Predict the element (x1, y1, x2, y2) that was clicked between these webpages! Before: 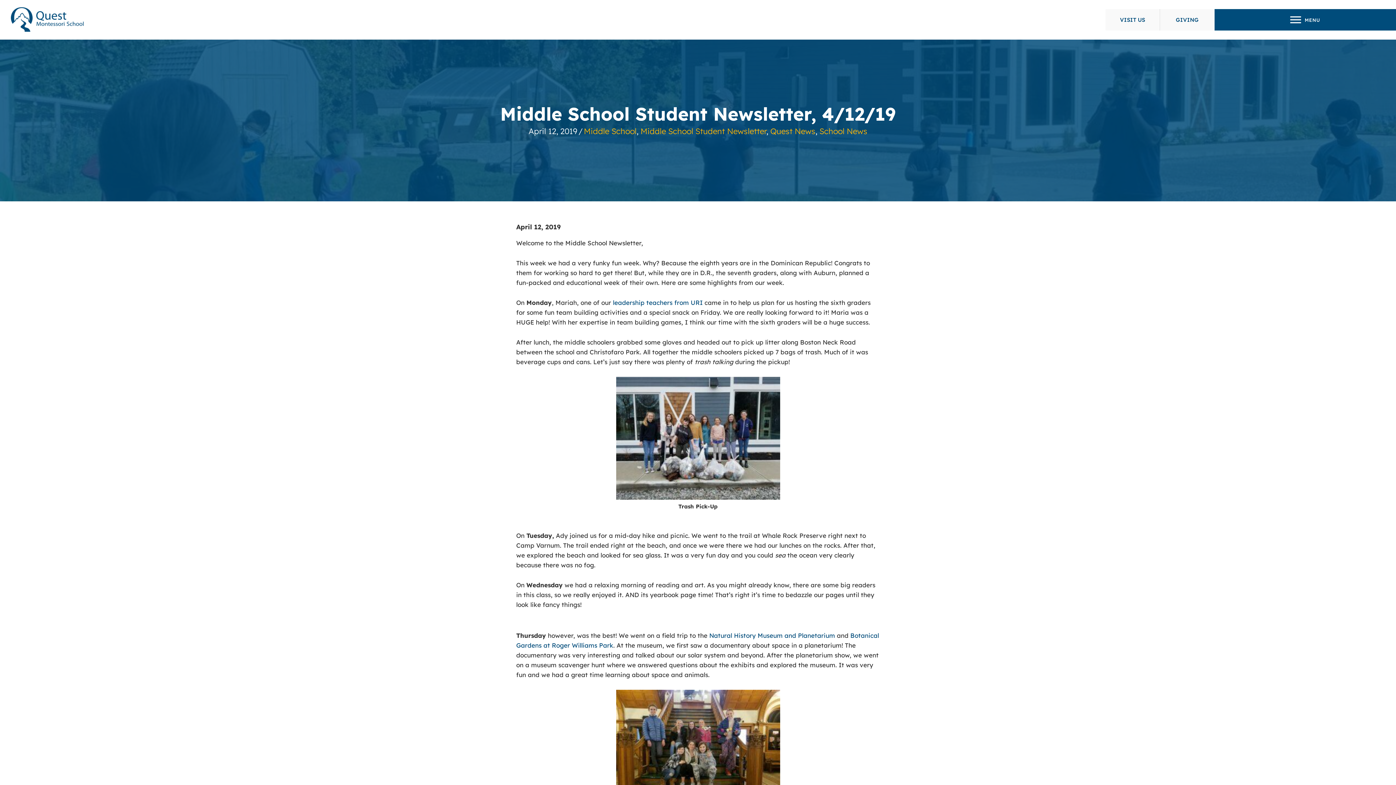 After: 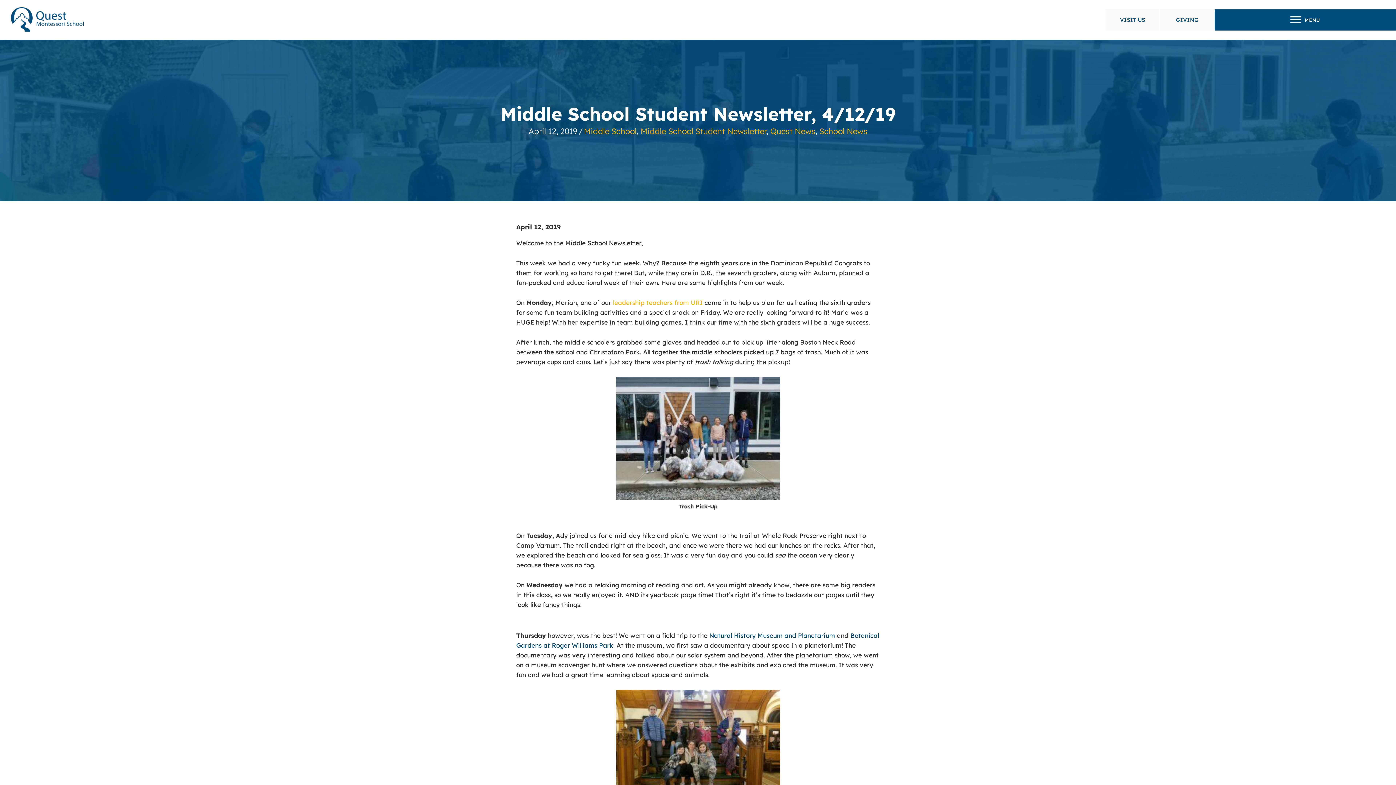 Action: bbox: (613, 298, 702, 306) label: leadership teachers from URI